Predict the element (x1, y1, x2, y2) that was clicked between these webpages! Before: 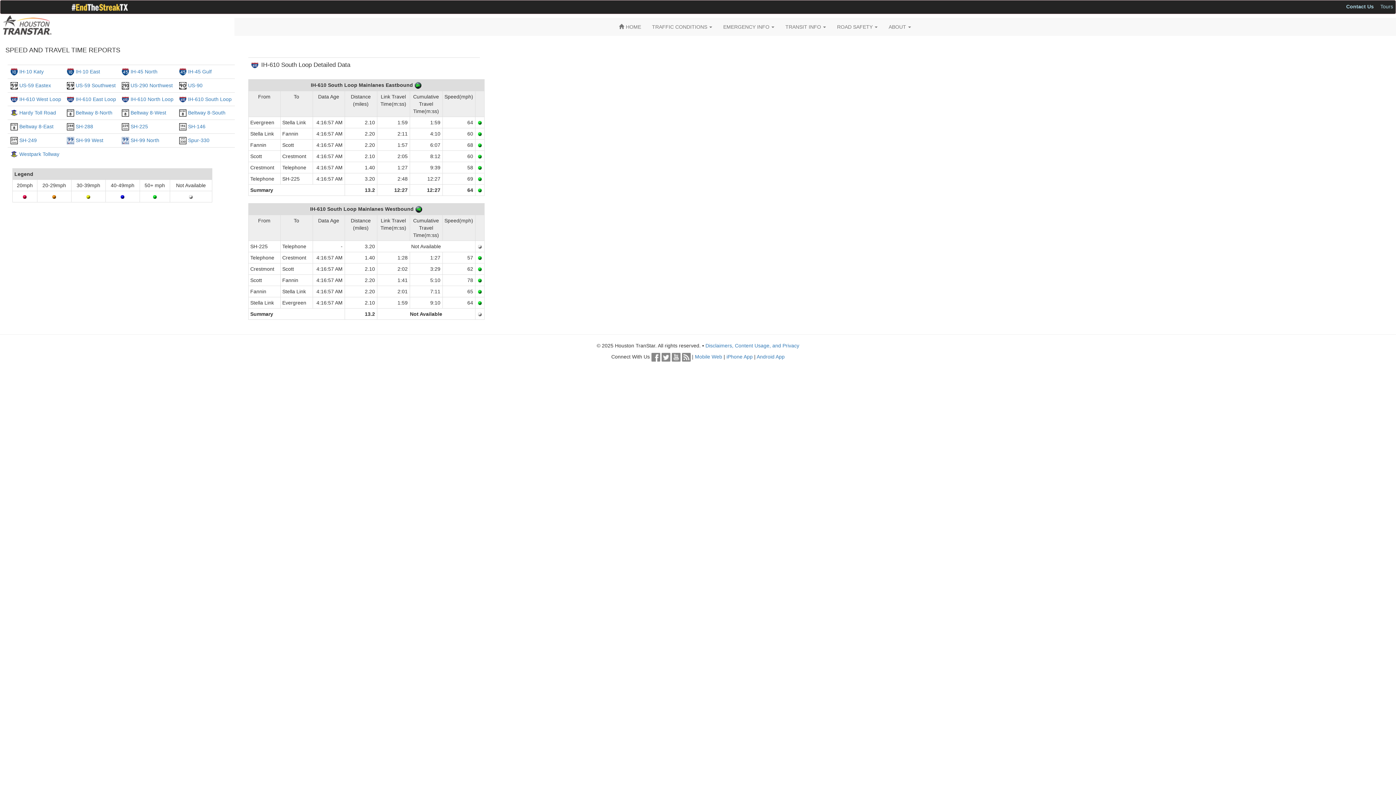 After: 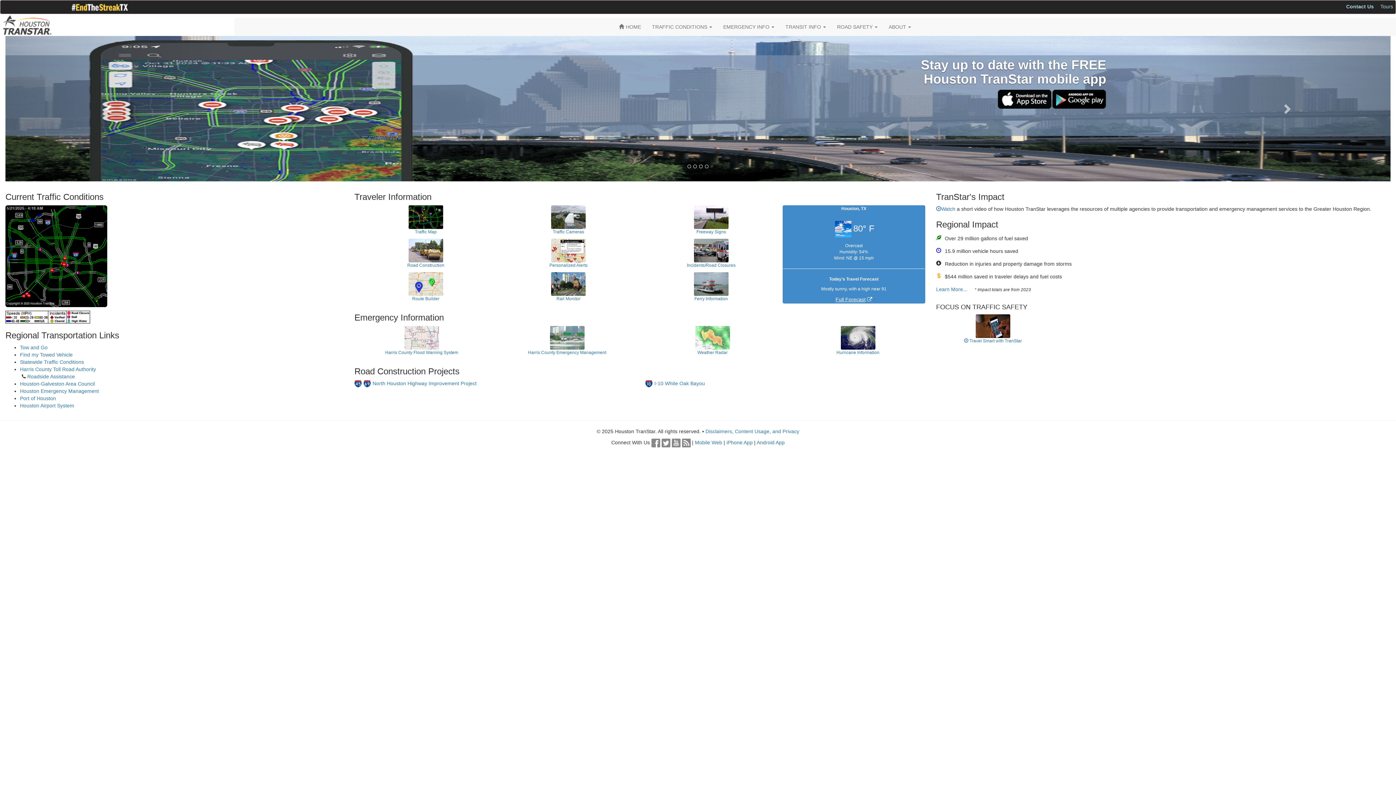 Action: bbox: (0, 23, 54, 29)